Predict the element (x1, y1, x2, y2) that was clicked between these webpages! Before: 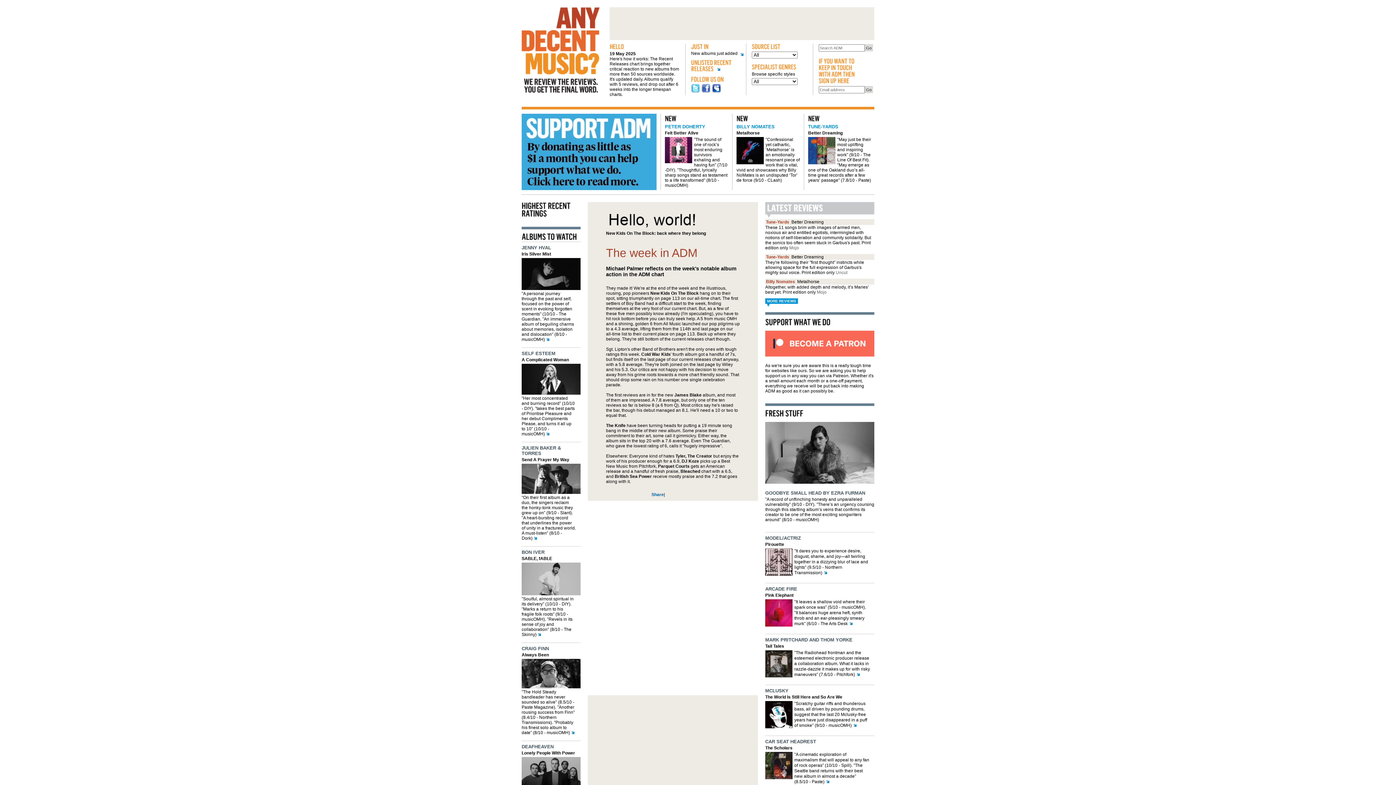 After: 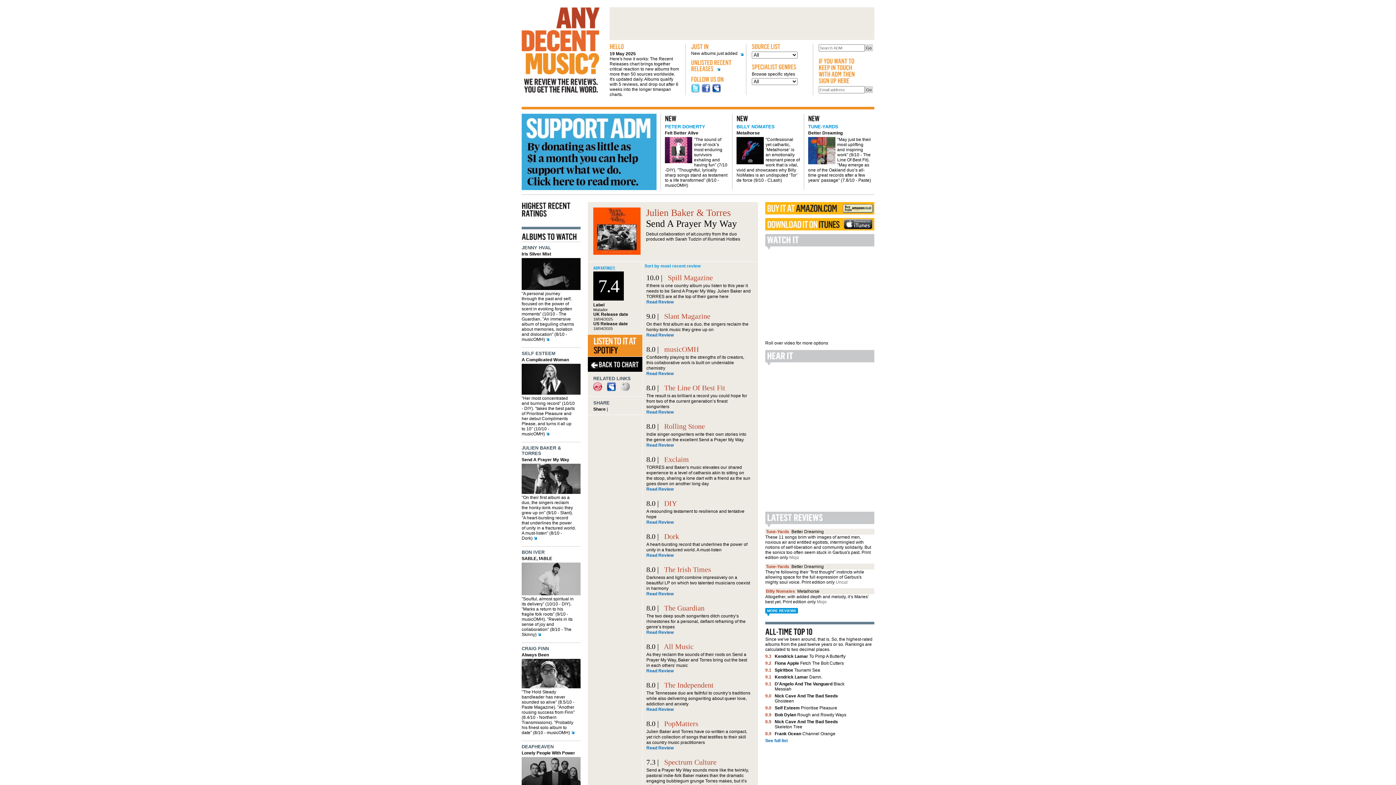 Action: bbox: (521, 490, 580, 495)